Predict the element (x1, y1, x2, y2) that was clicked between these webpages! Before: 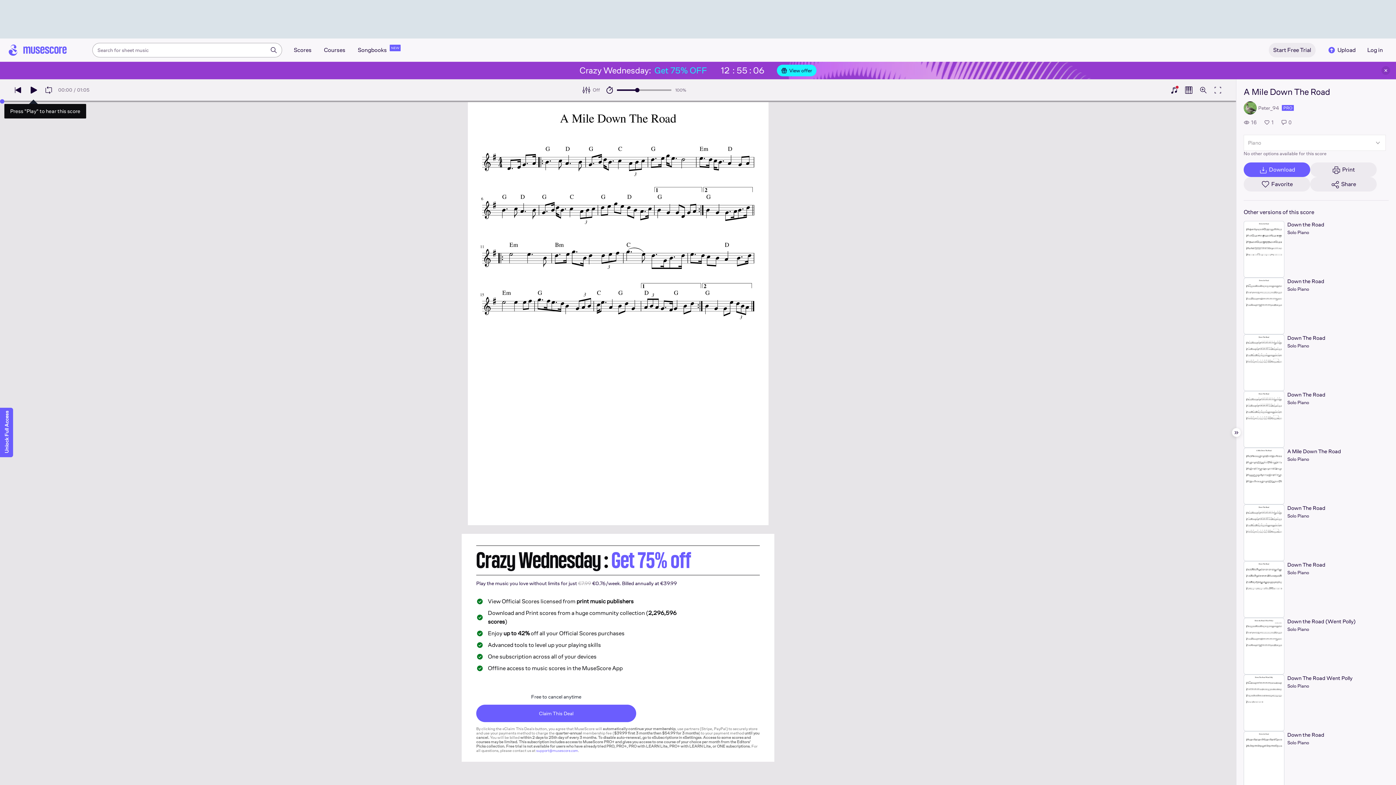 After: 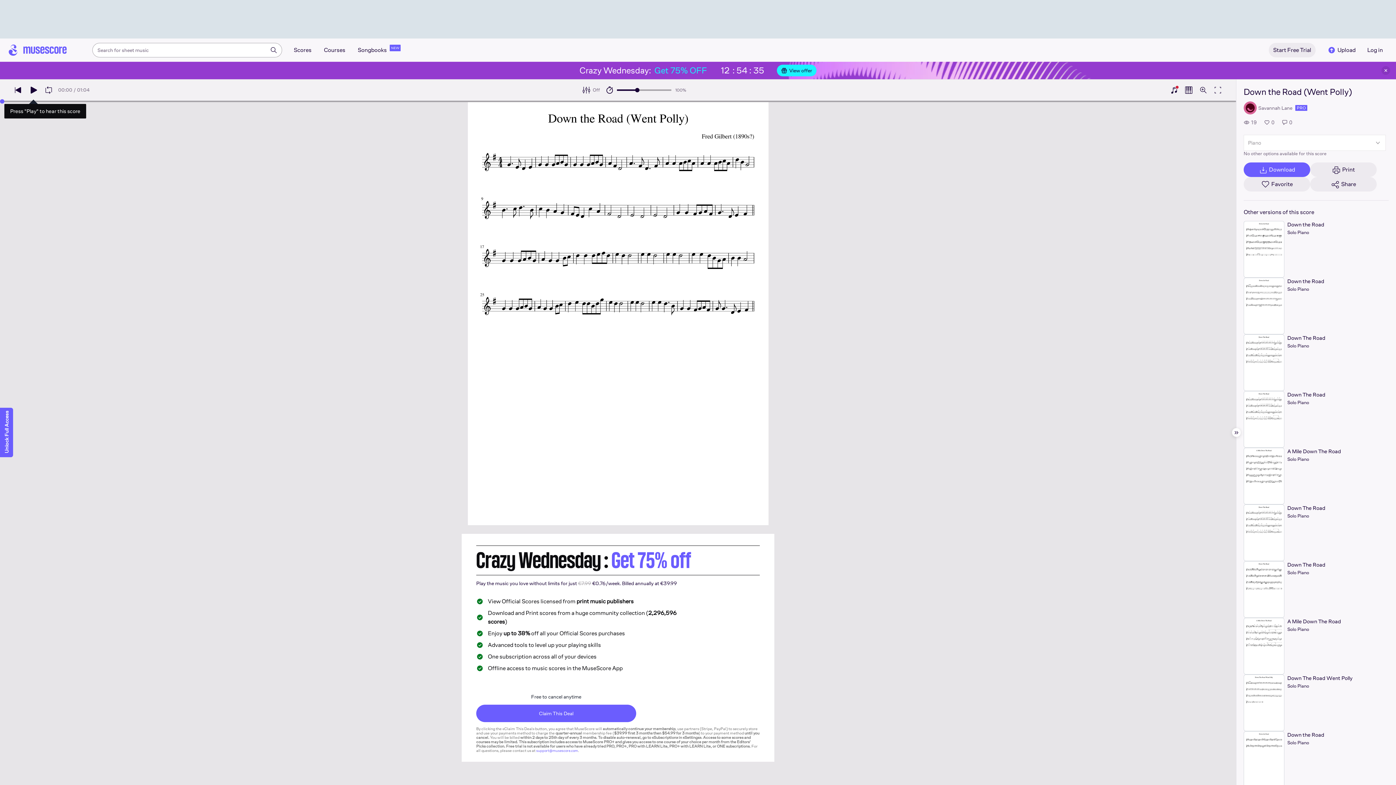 Action: bbox: (1244, 618, 1389, 674) label: Down the Road (Went Polly)
Solo Piano